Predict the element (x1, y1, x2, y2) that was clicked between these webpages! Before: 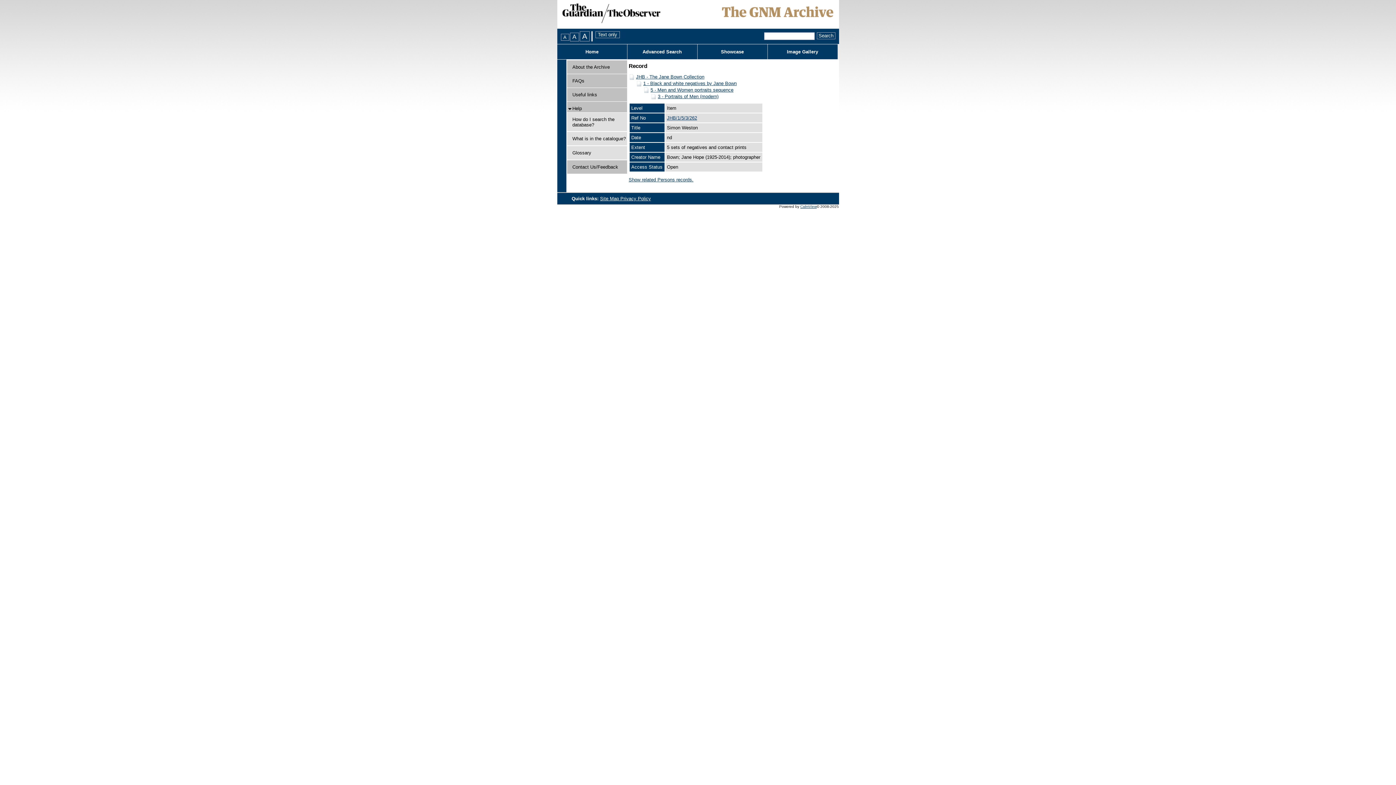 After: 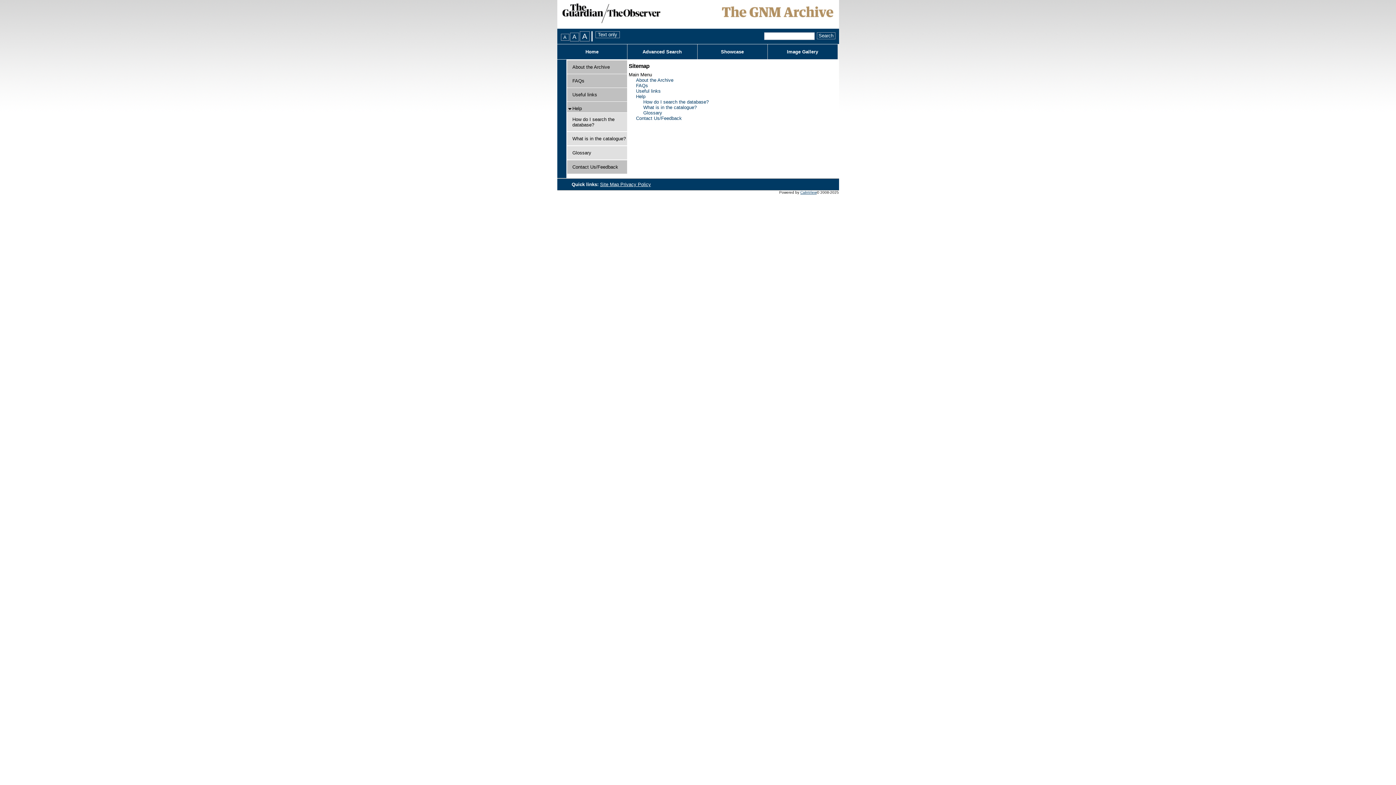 Action: bbox: (600, 195, 620, 201) label: Site Map 